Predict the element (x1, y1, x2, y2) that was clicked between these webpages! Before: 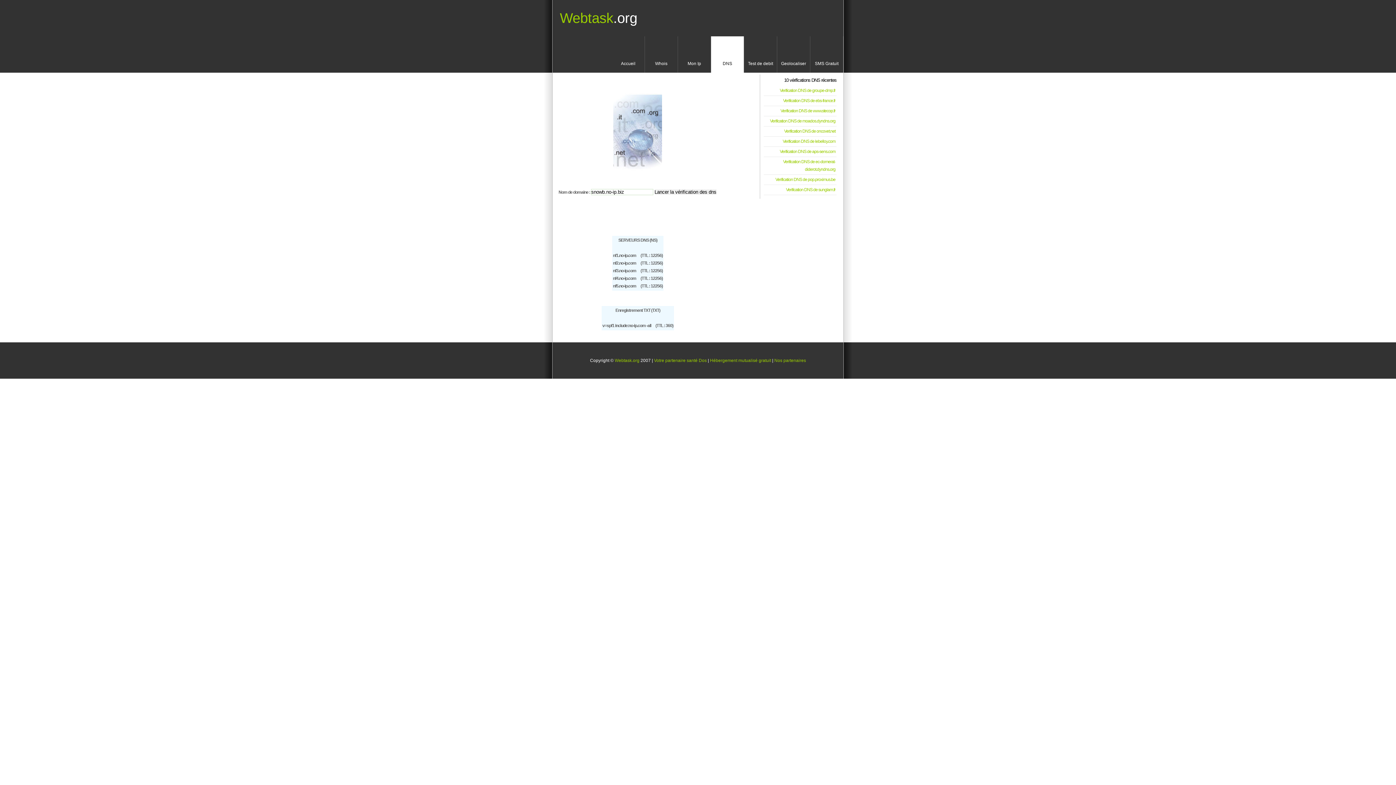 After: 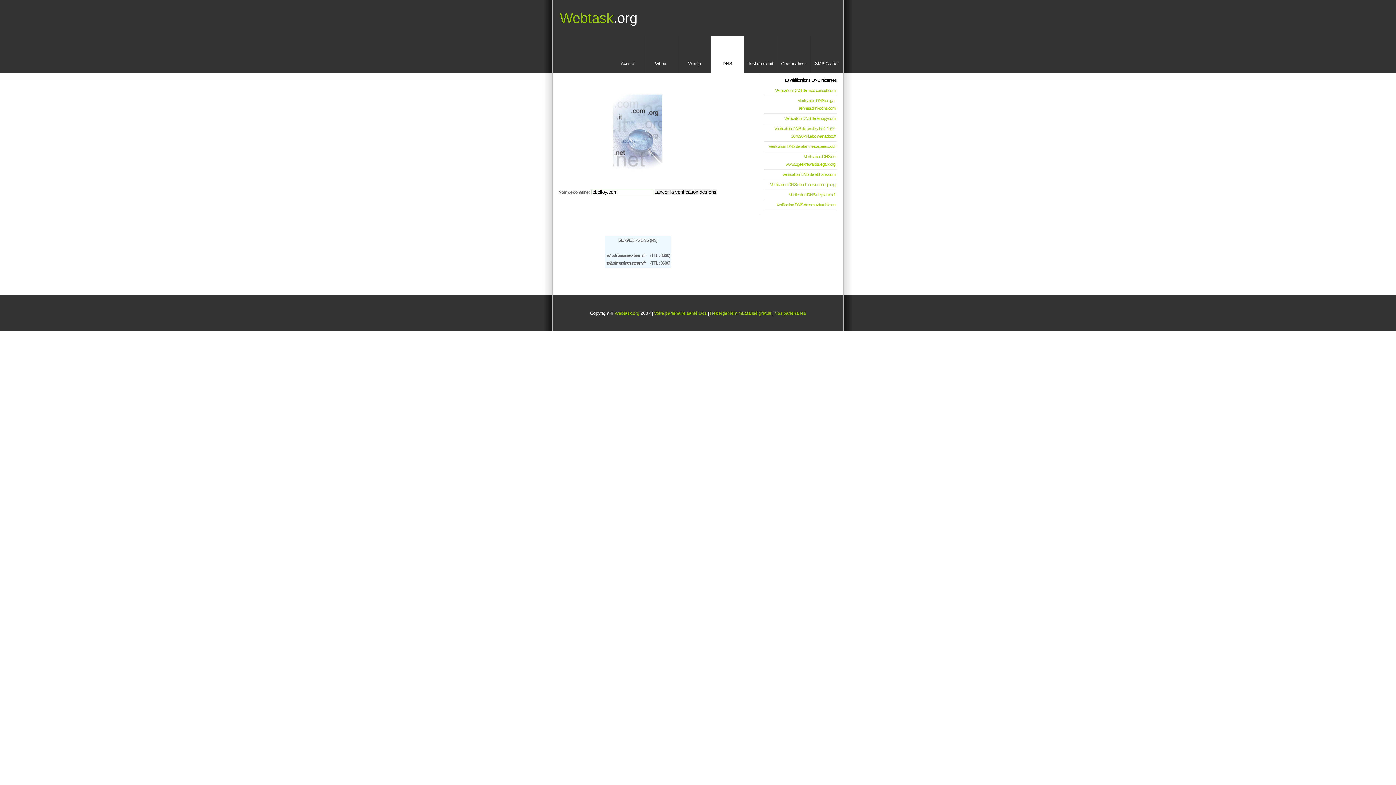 Action: bbox: (764, 136, 836, 146) label: Verification DNS de lebelloy.com